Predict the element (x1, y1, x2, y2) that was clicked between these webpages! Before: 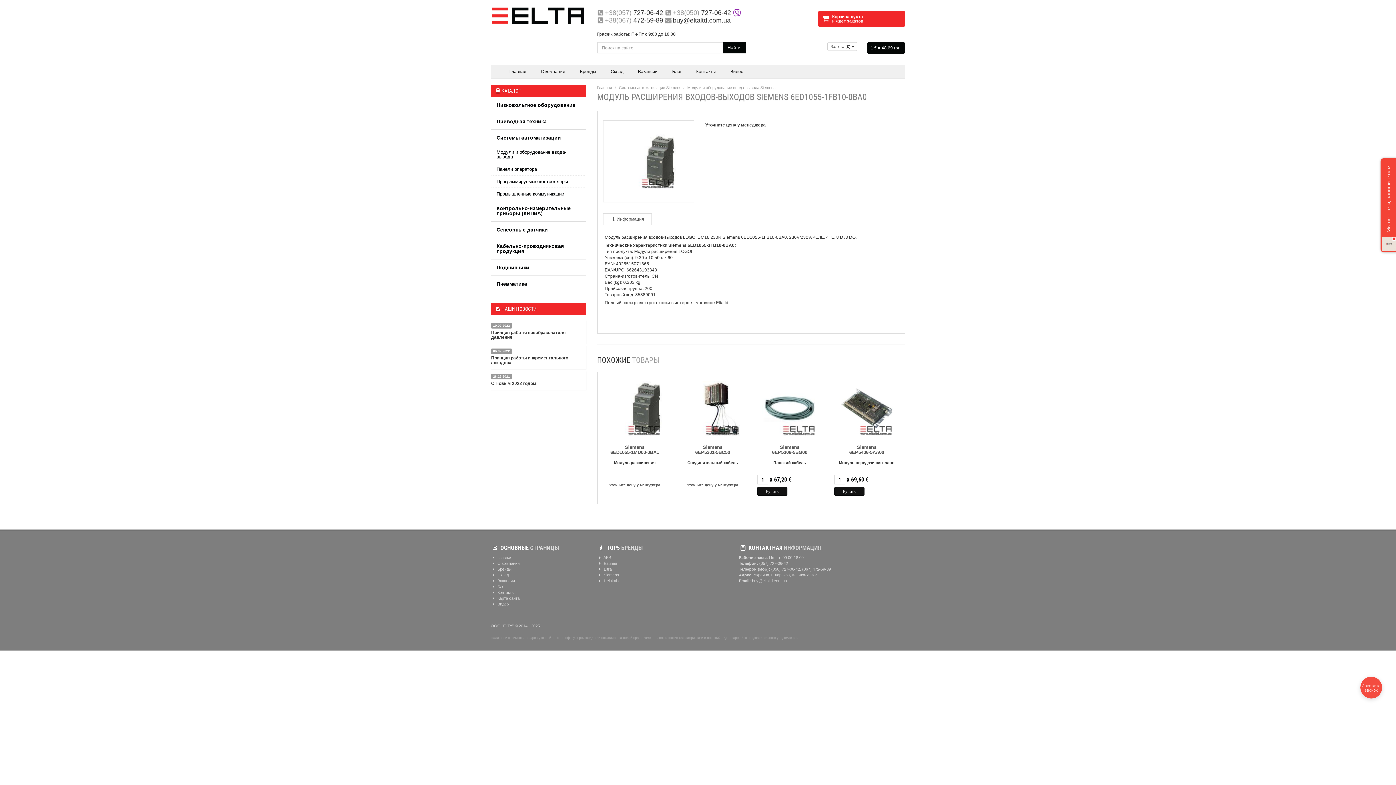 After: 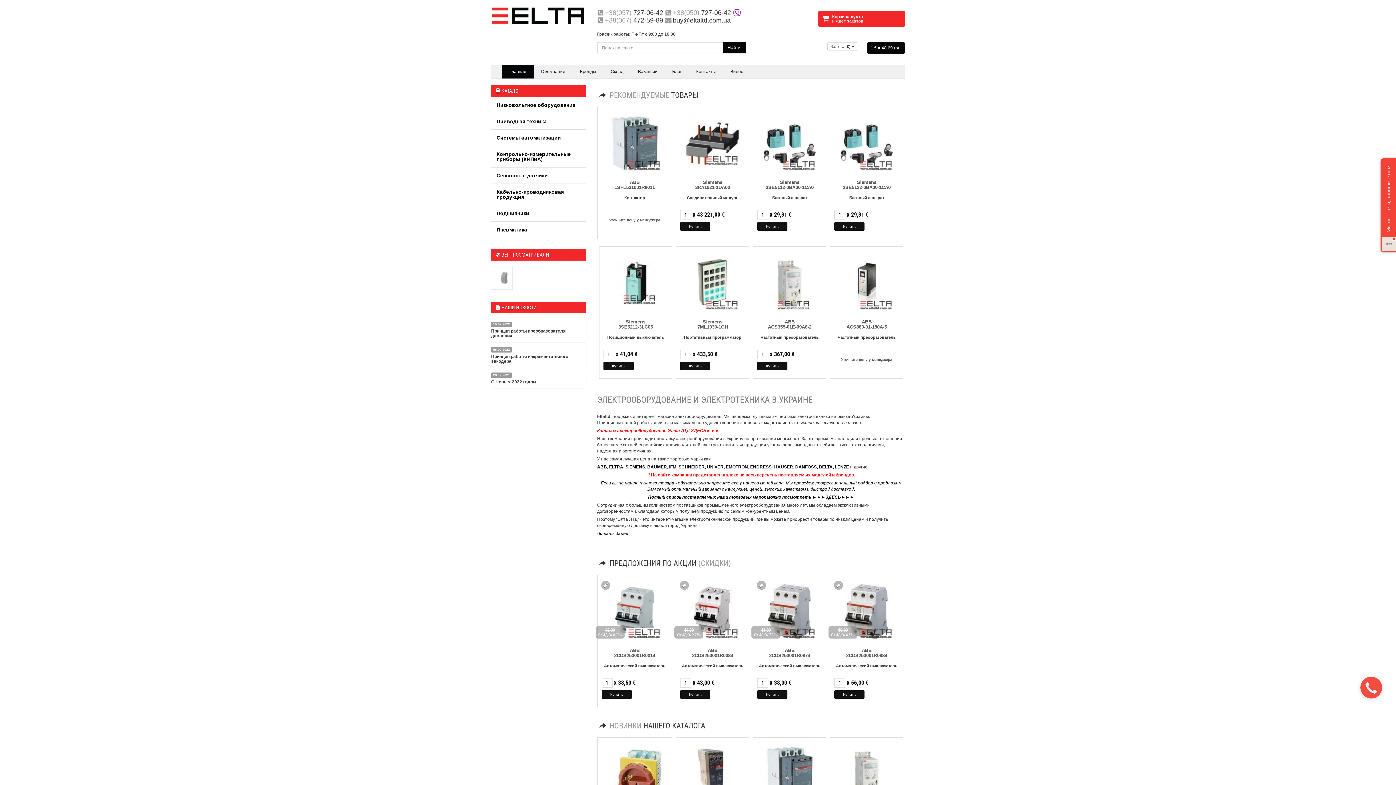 Action: bbox: (502, 65, 533, 78) label: Главная